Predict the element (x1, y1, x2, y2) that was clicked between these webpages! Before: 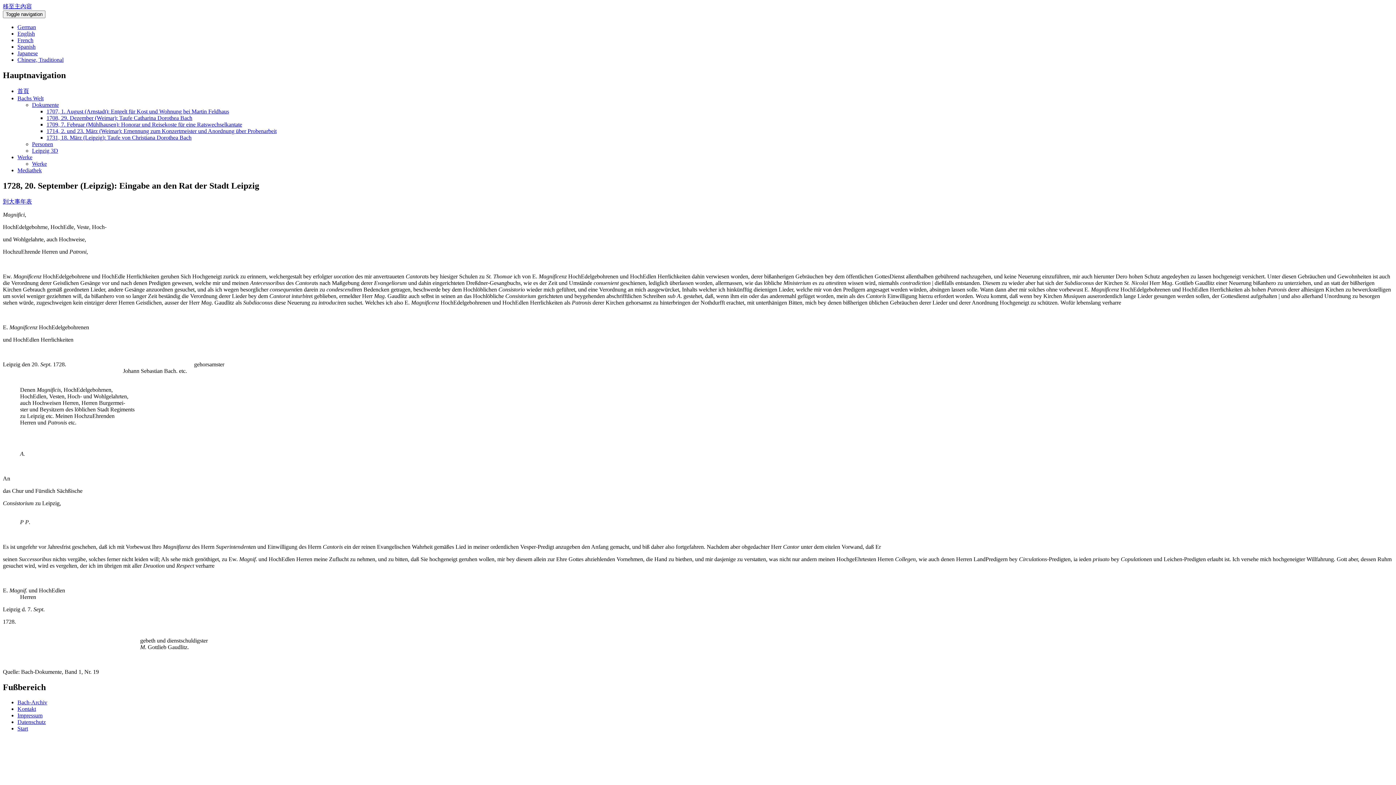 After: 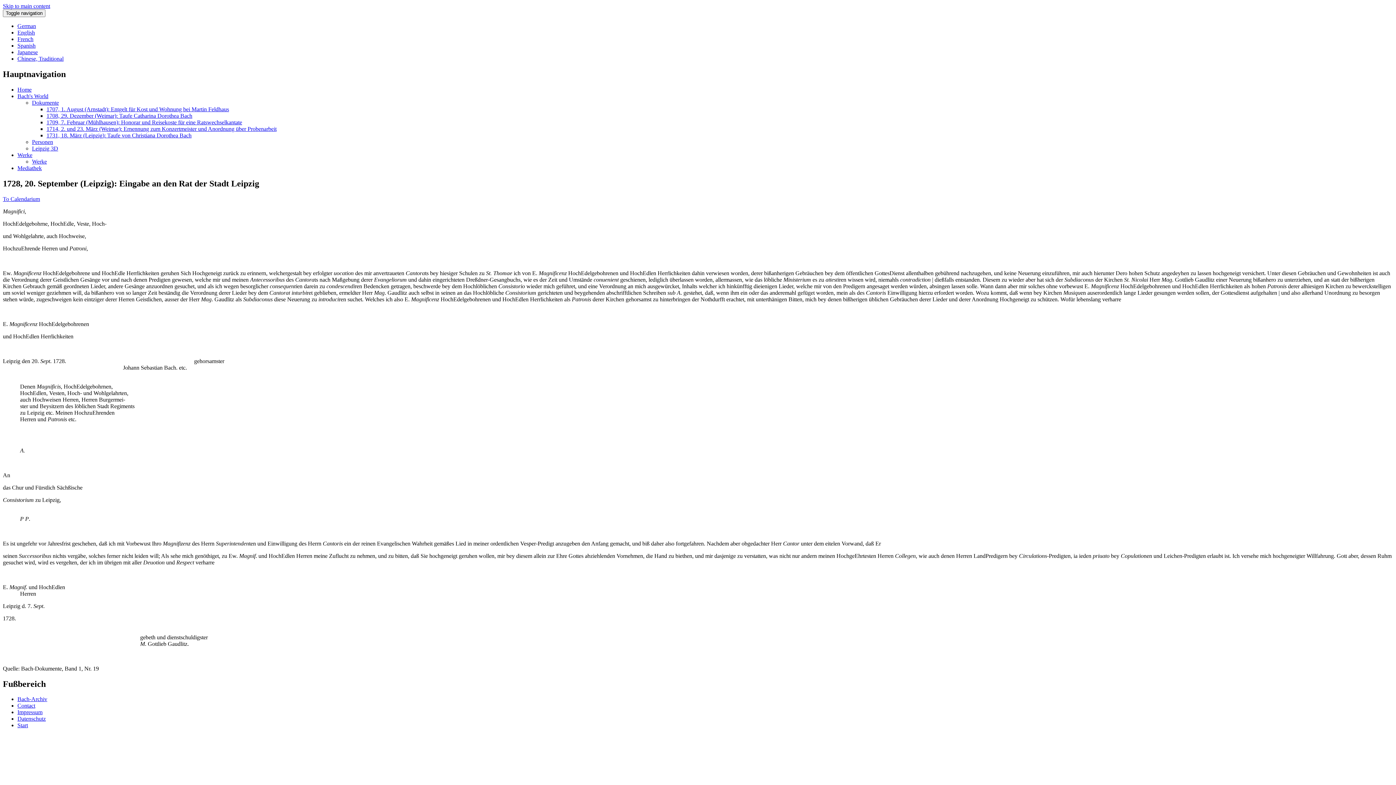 Action: label: English bbox: (17, 30, 34, 36)